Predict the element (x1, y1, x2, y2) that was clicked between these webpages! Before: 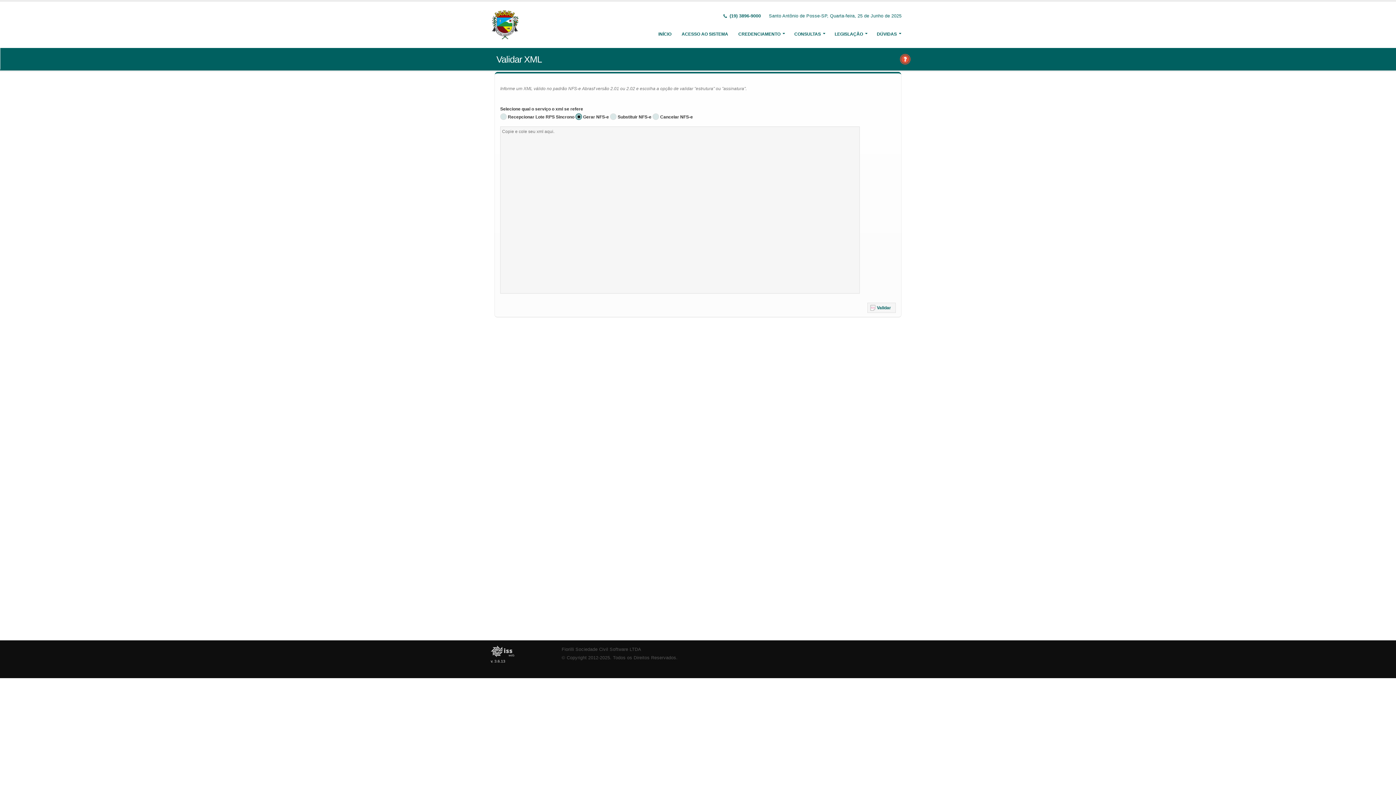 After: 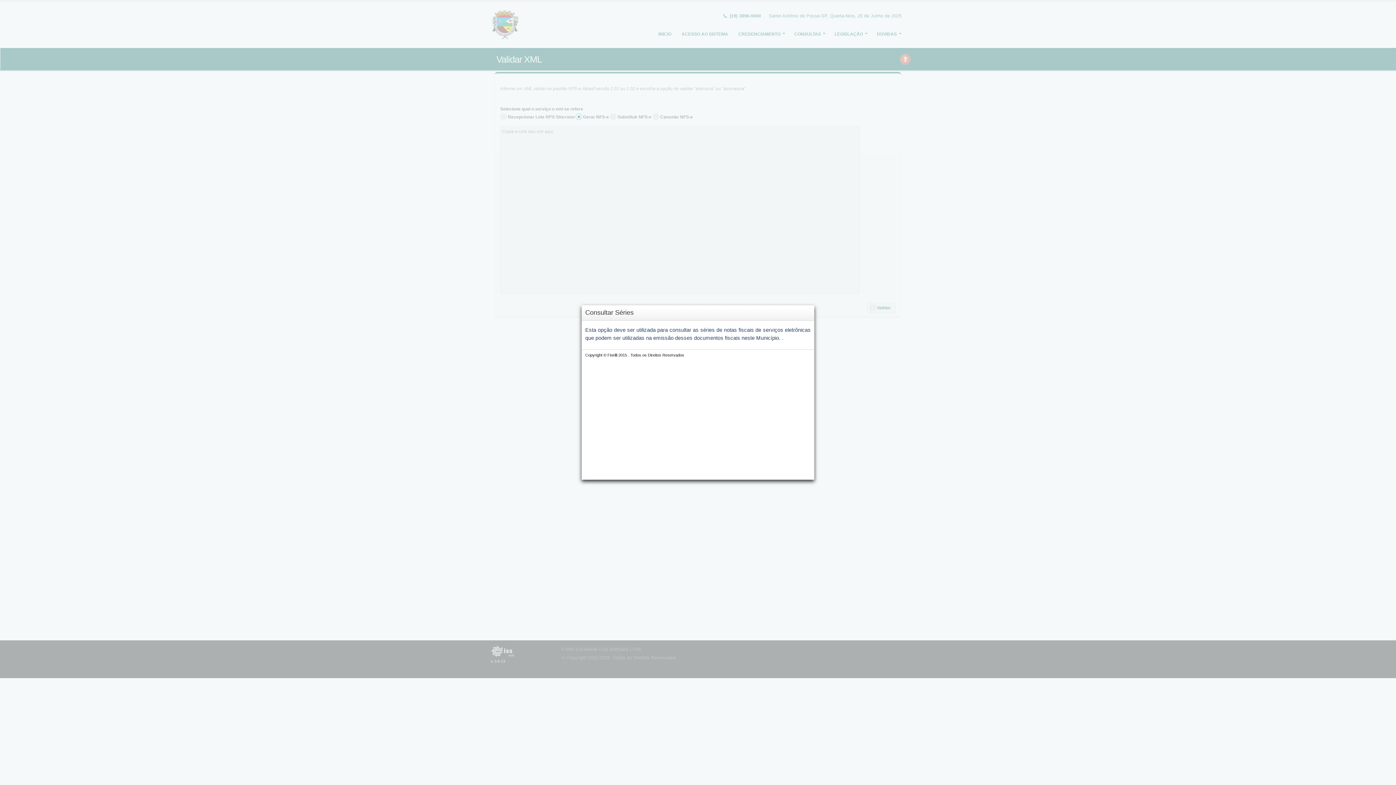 Action: bbox: (899, 55, 911, 61)